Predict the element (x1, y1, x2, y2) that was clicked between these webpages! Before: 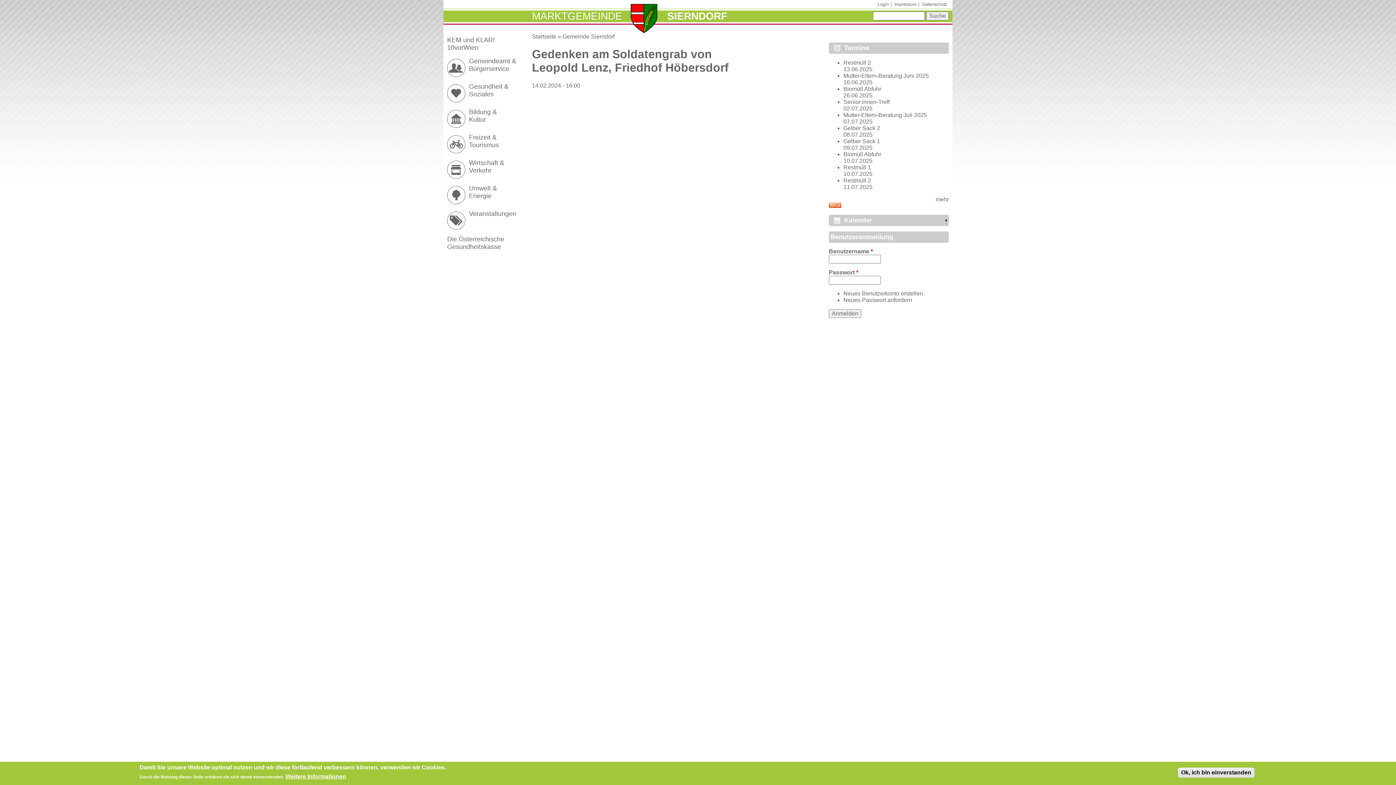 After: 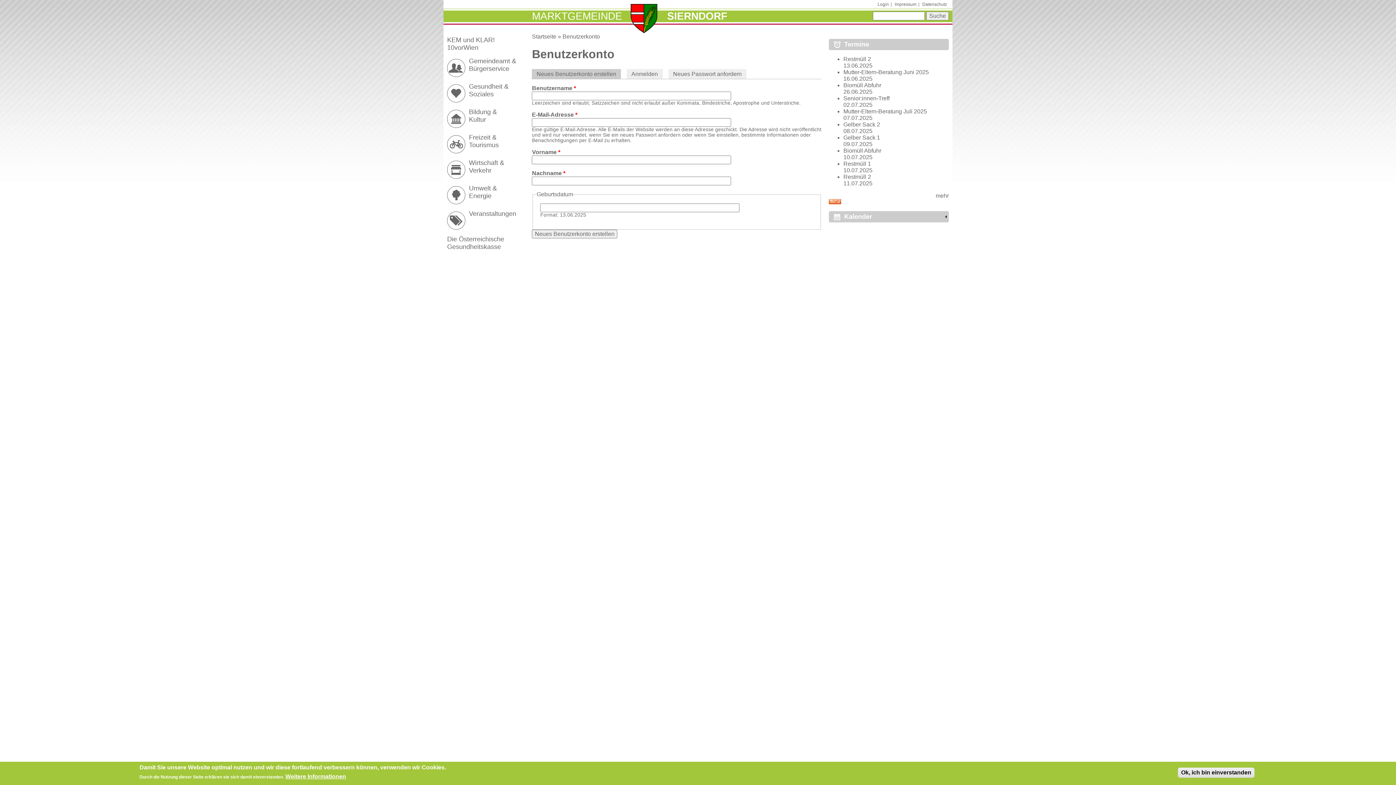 Action: label: Neues Benutzerkonto erstellen bbox: (843, 290, 923, 296)